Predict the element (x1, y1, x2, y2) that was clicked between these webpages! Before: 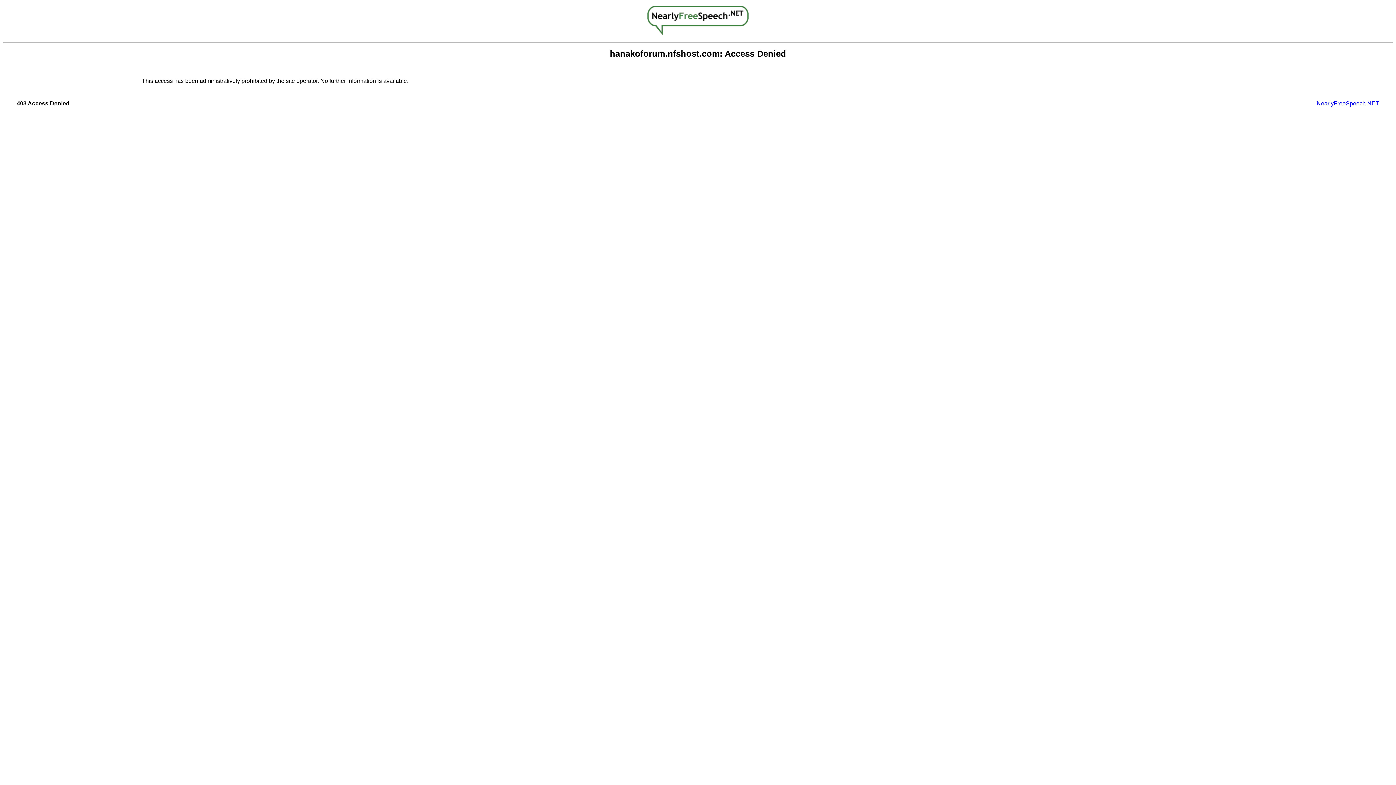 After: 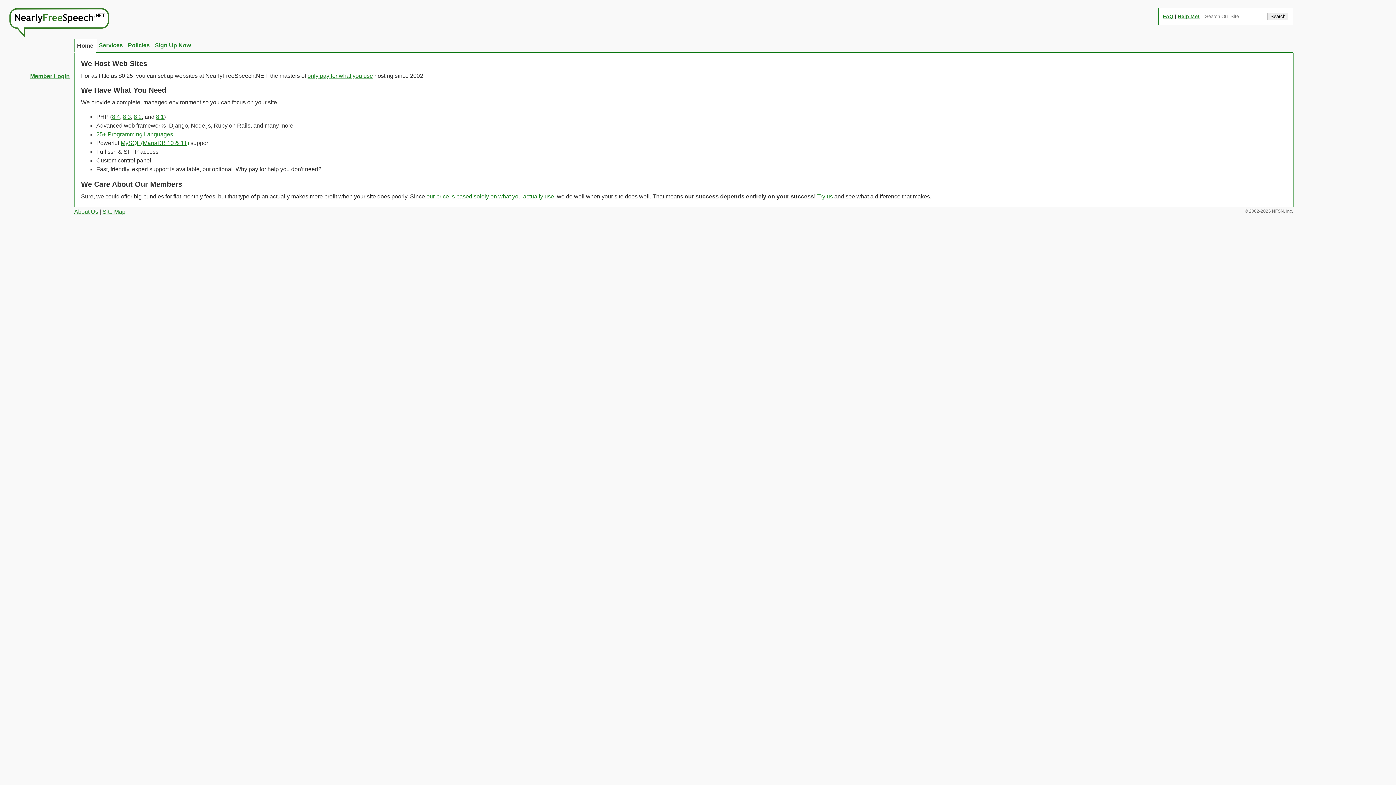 Action: label: NearlyFreeSpeech.NET bbox: (1317, 100, 1379, 106)